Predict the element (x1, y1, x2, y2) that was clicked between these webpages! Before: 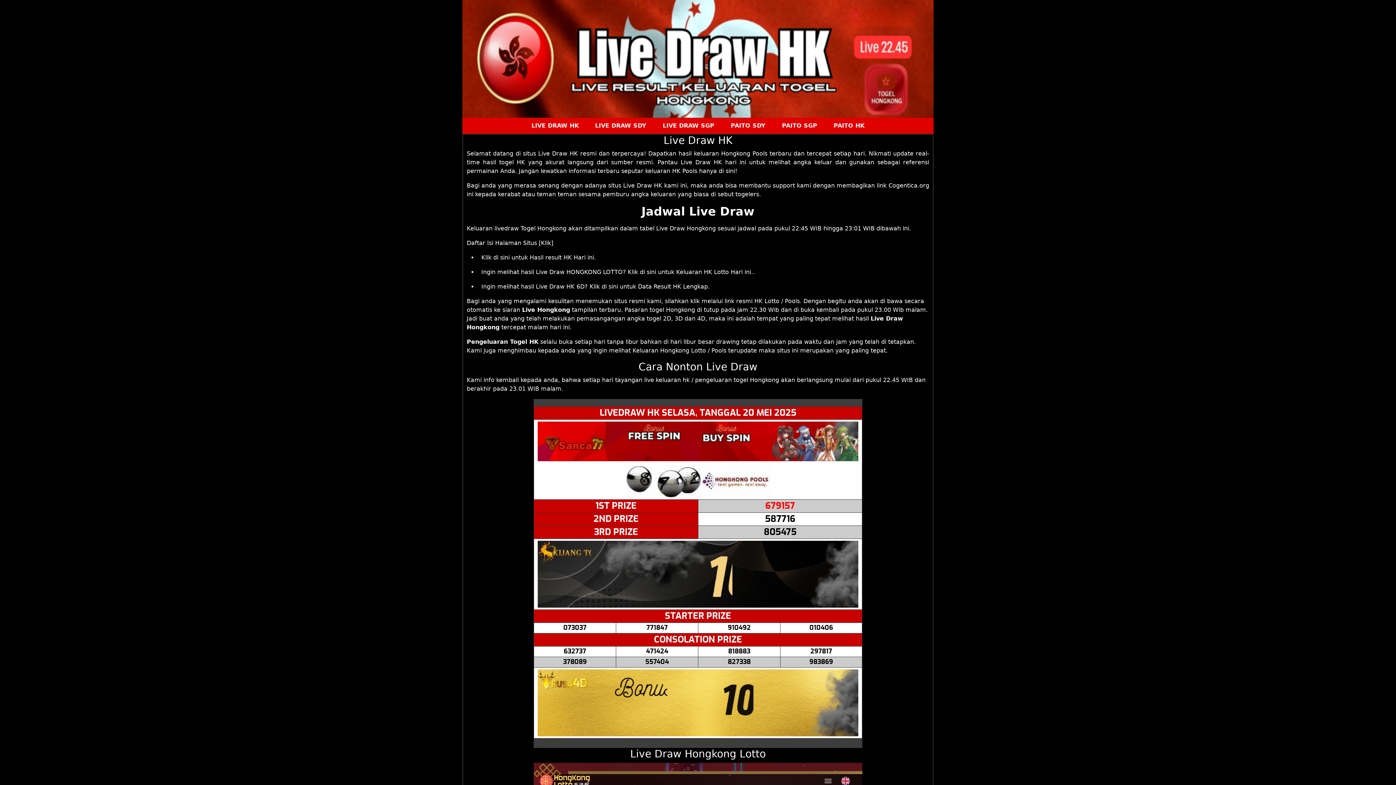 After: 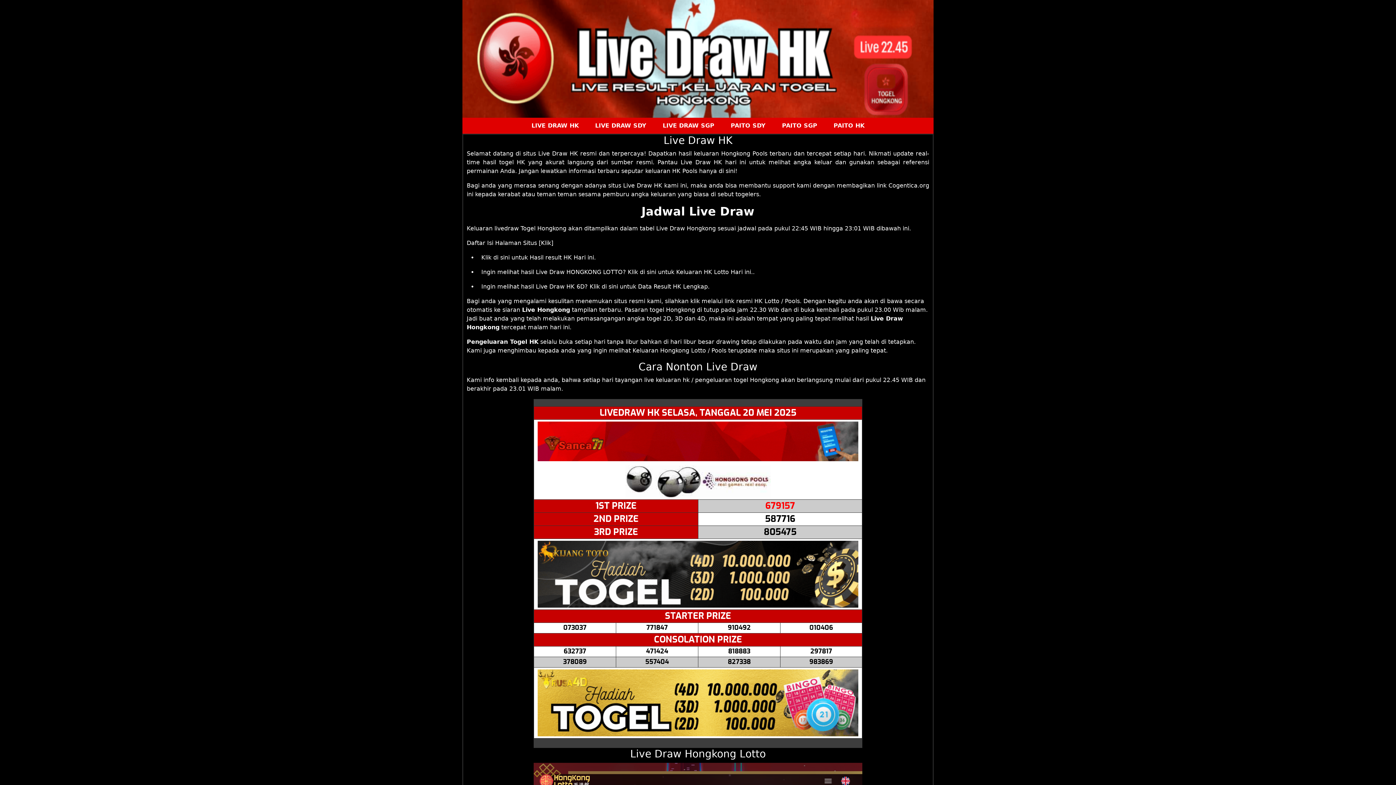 Action: bbox: (663, 134, 732, 146) label: Live Draw HK